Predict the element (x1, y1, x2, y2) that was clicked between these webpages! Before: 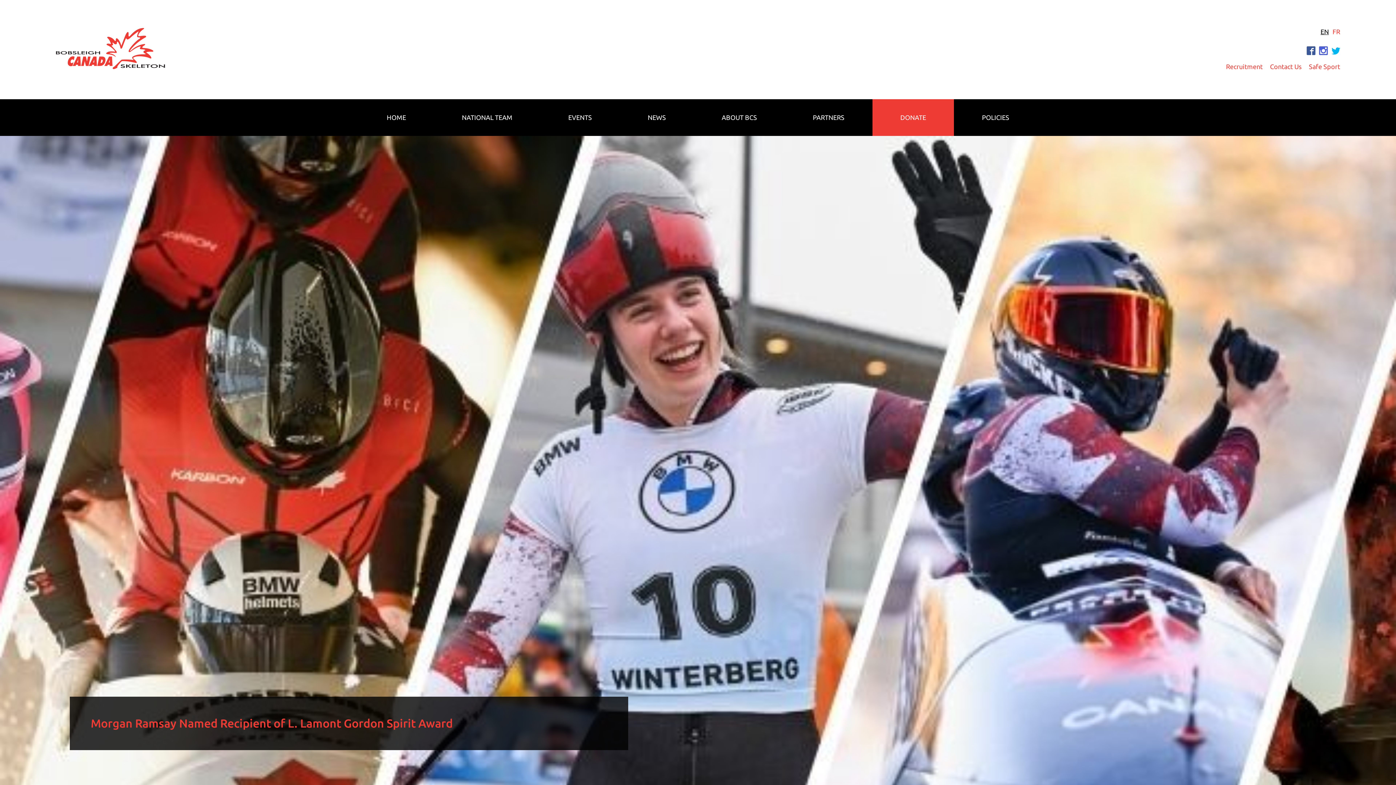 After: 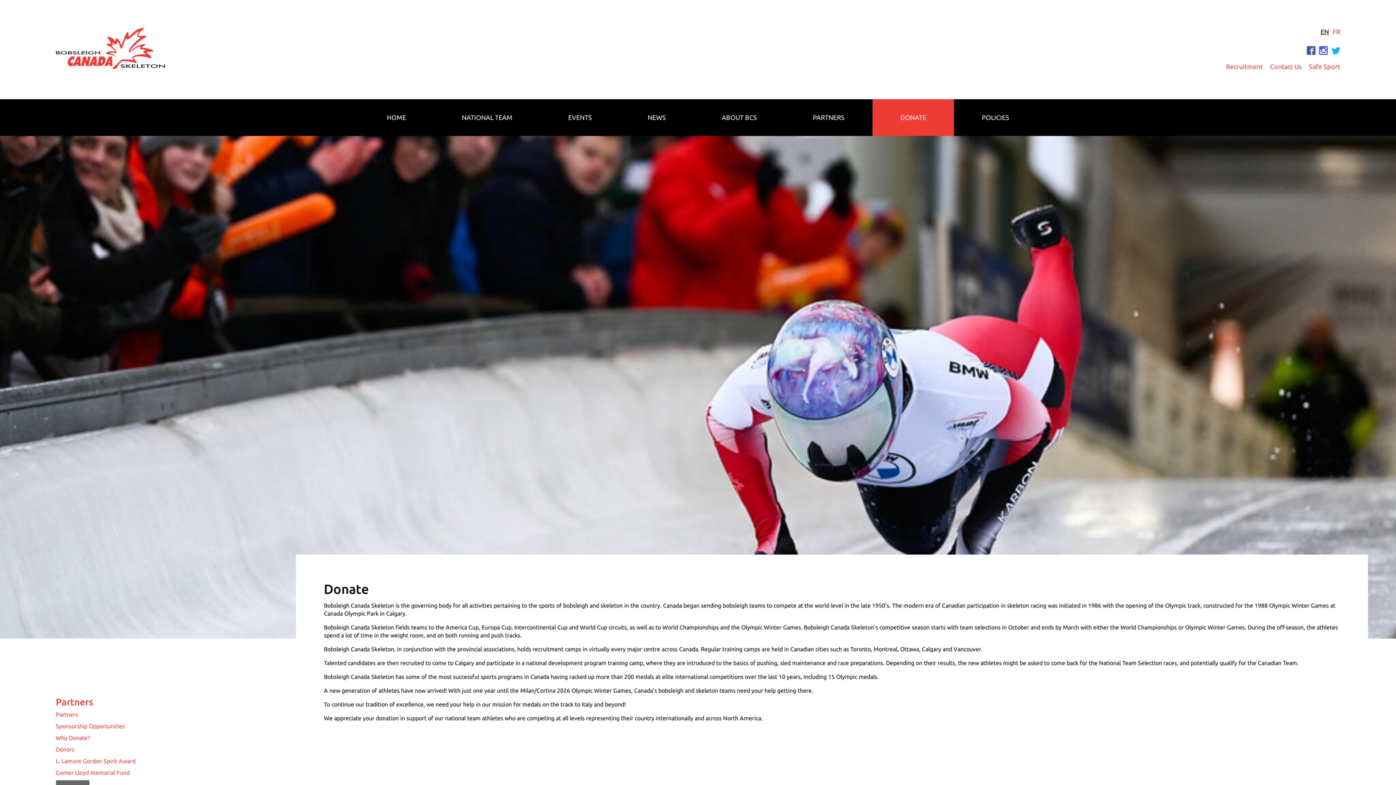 Action: label: DONATE bbox: (872, 99, 954, 136)